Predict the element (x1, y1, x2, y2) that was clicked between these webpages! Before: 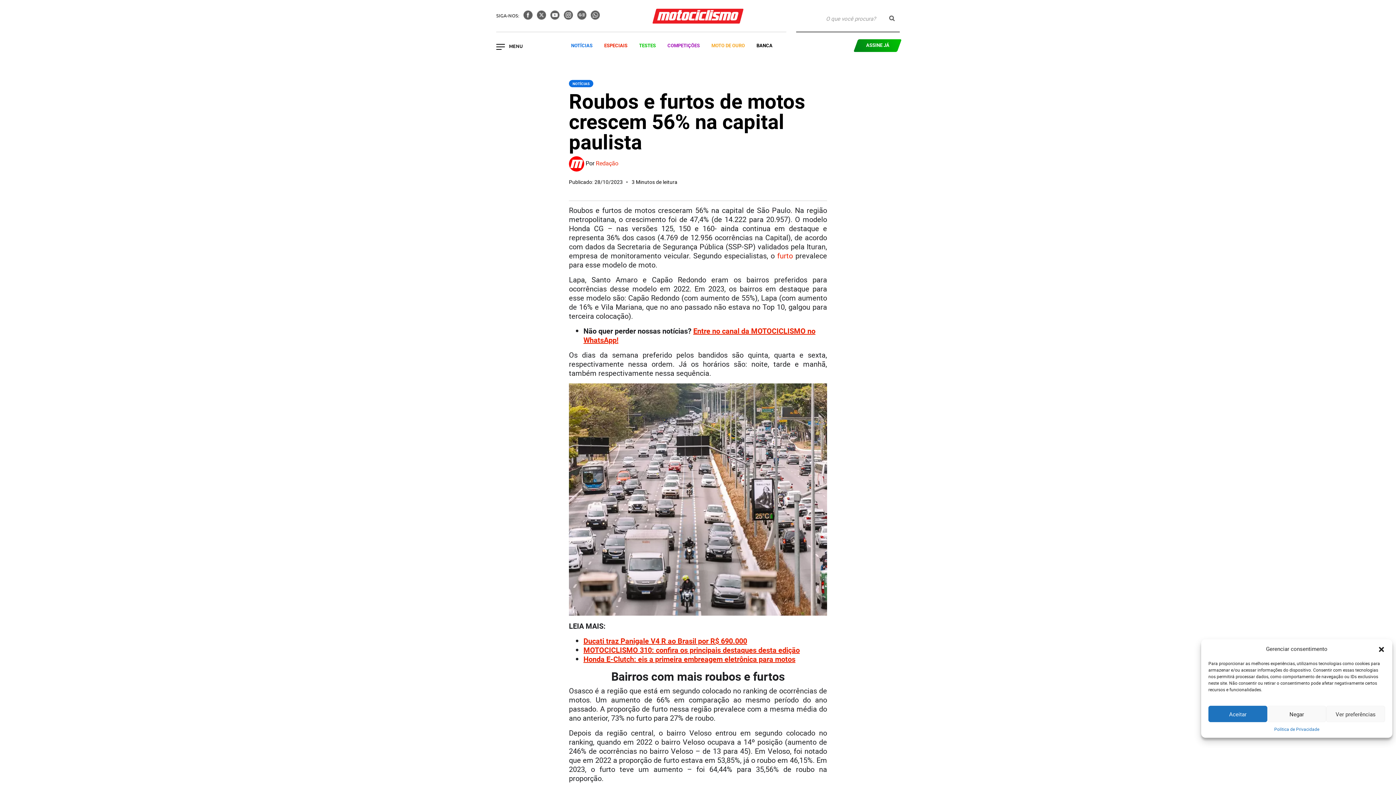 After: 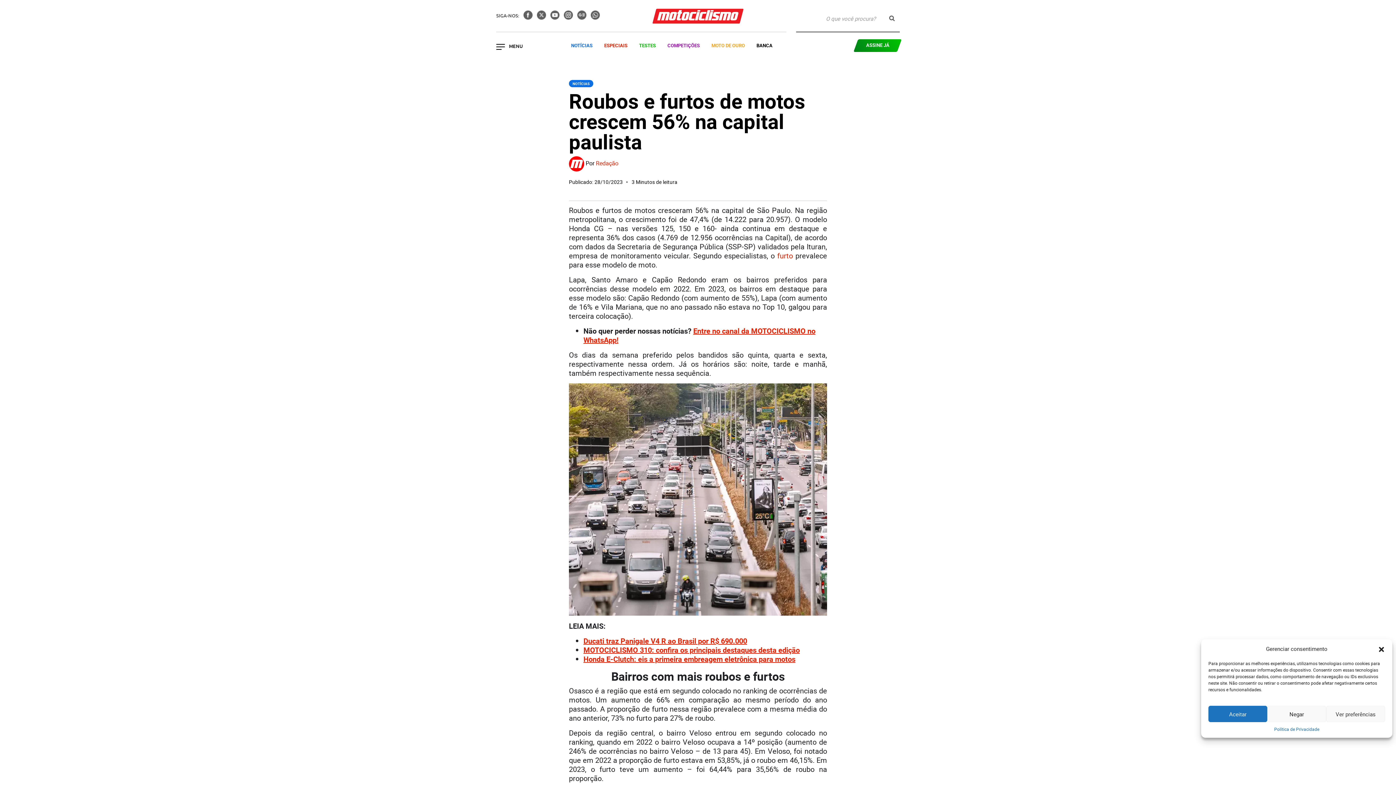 Action: bbox: (523, 13, 534, 21) label: Acessar o Facebook